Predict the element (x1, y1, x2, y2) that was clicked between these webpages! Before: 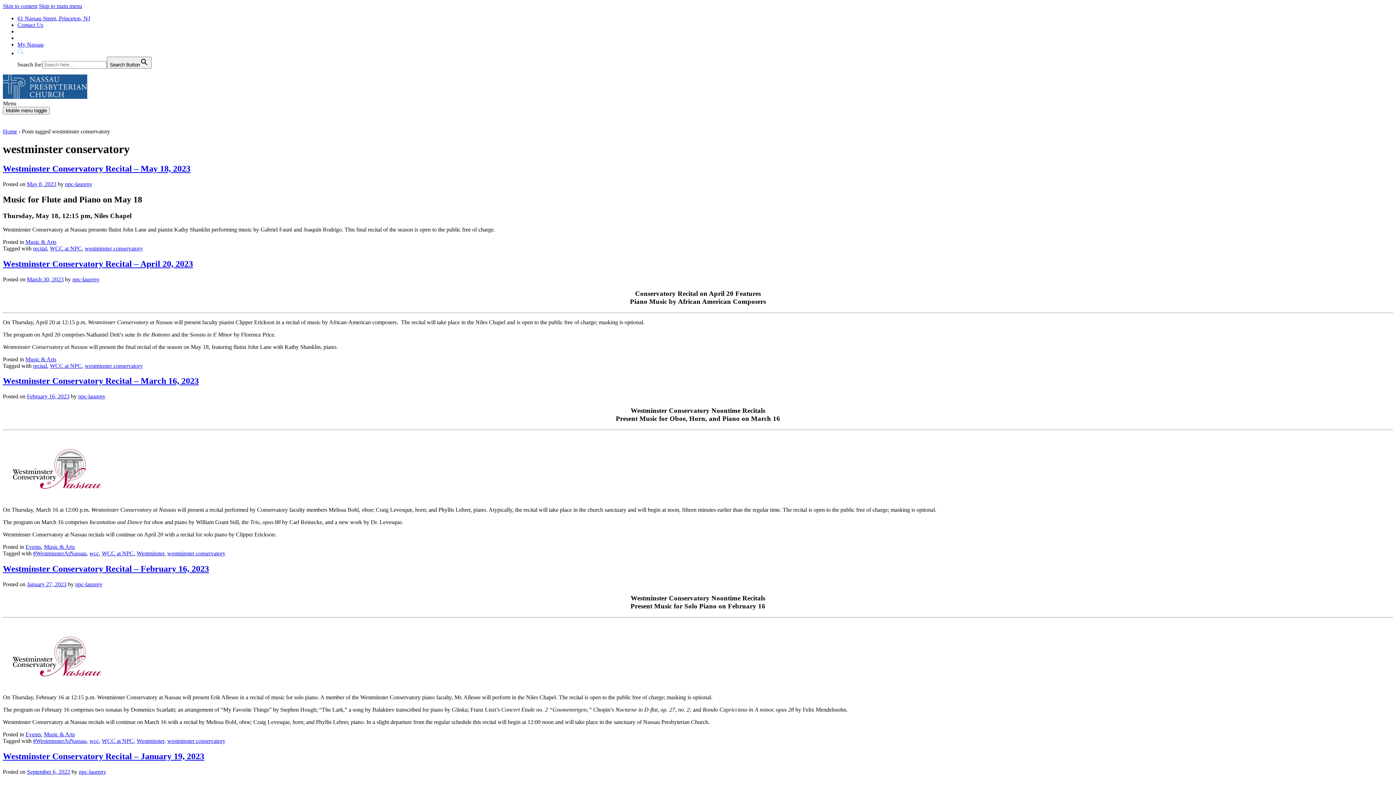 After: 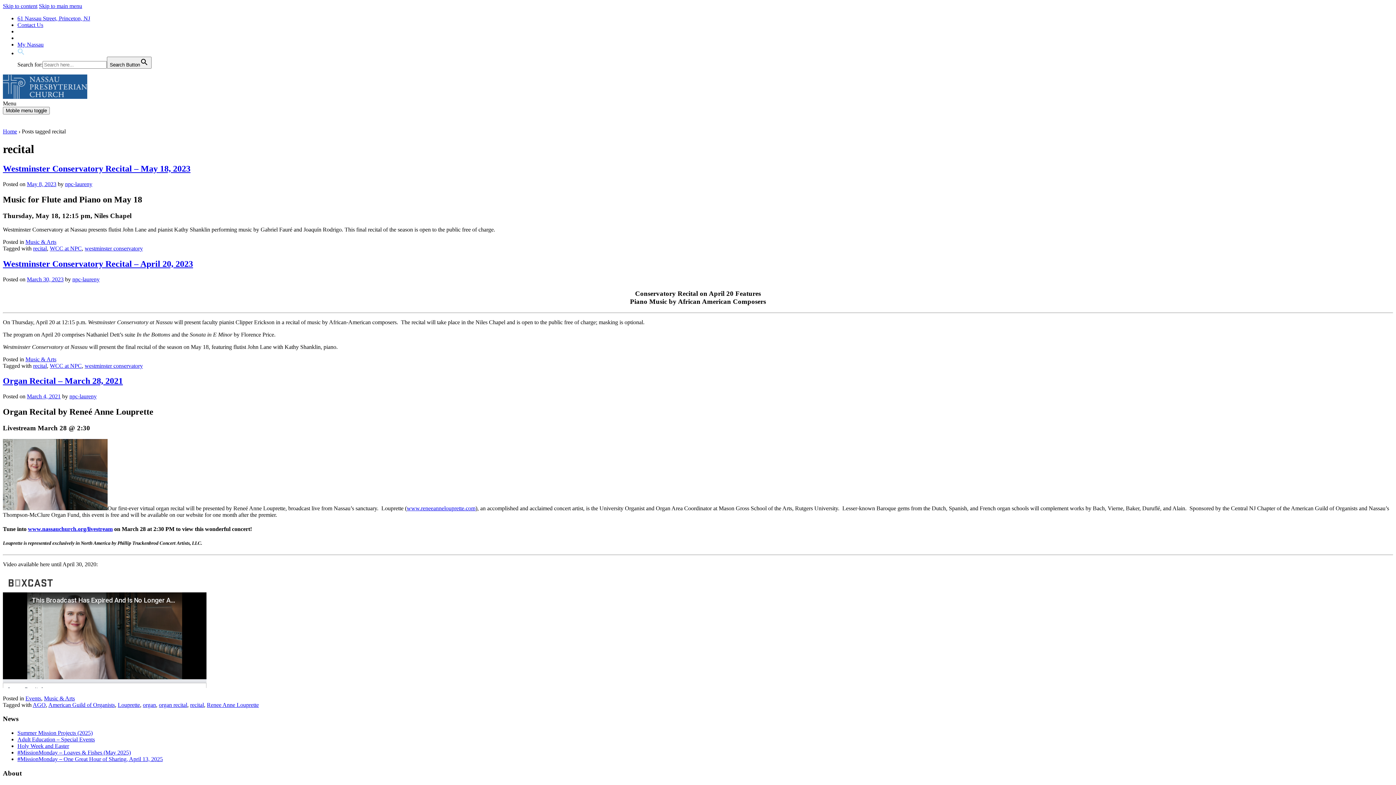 Action: bbox: (33, 245, 46, 251) label: recital